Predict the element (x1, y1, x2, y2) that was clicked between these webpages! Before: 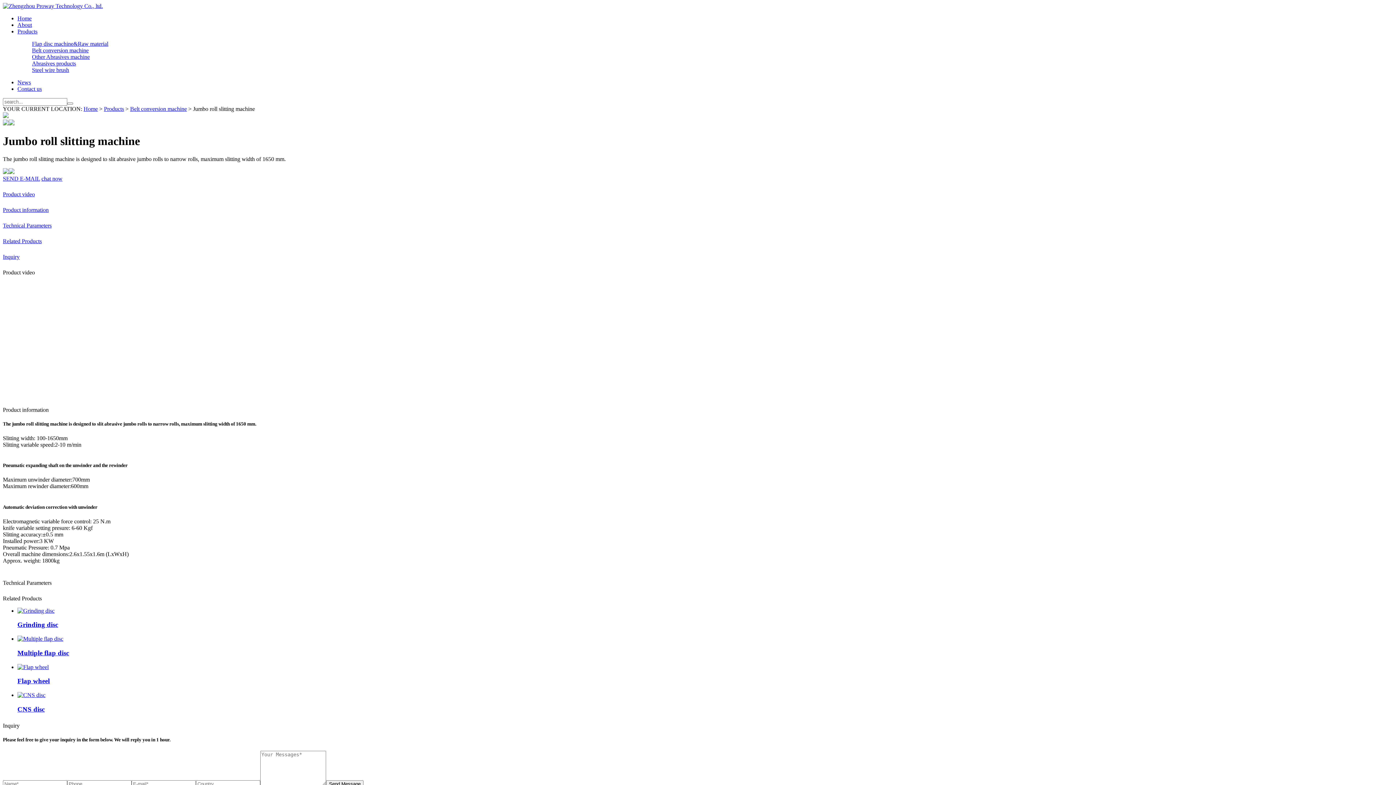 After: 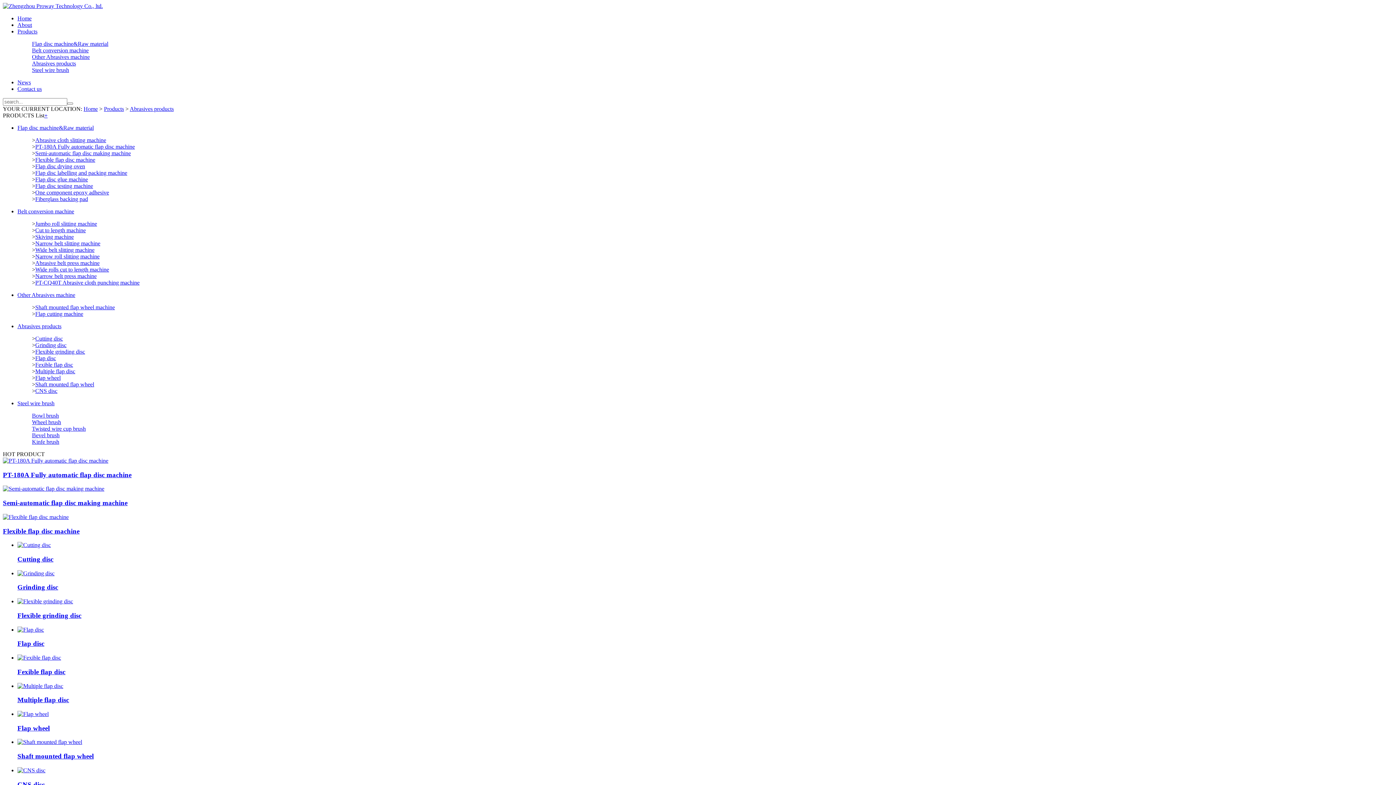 Action: bbox: (32, 60, 76, 66) label: Abrasives products